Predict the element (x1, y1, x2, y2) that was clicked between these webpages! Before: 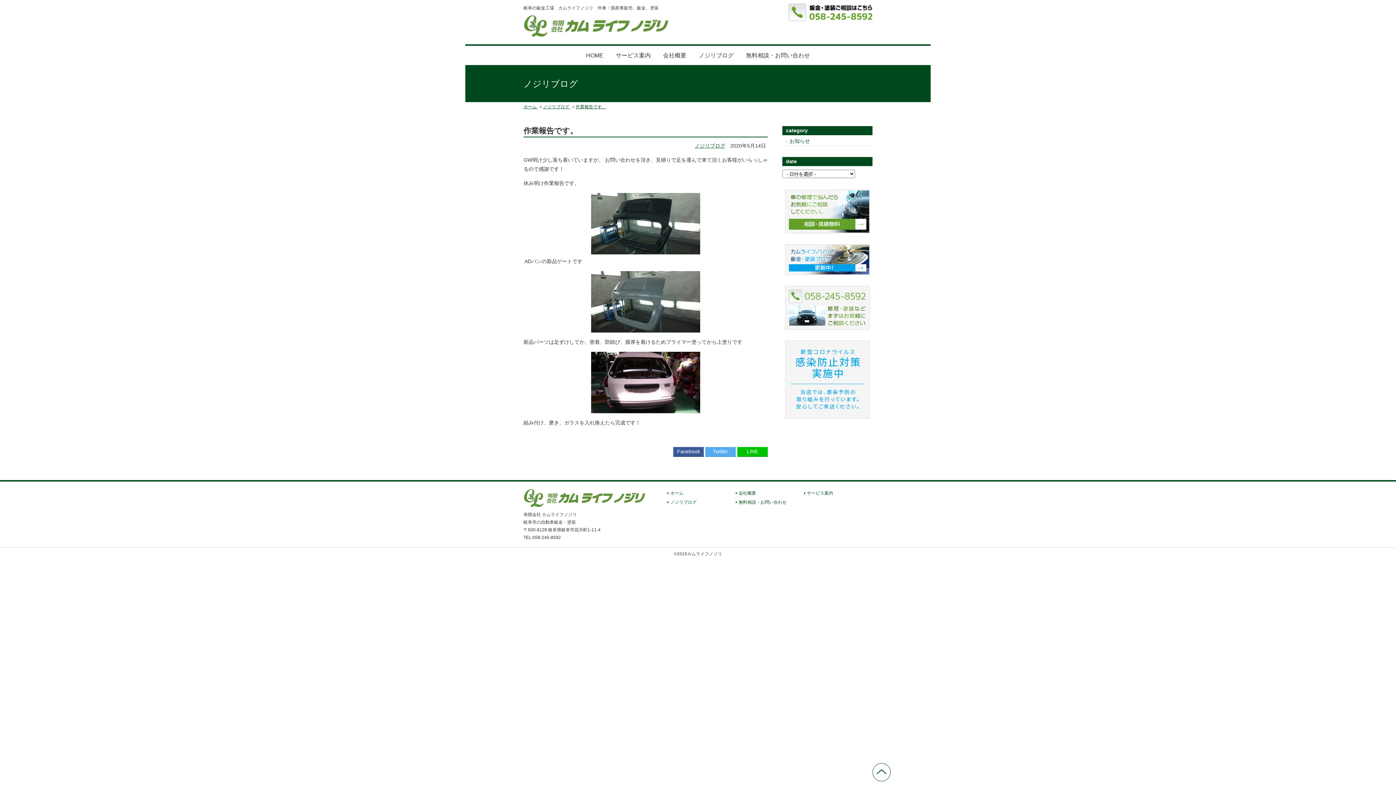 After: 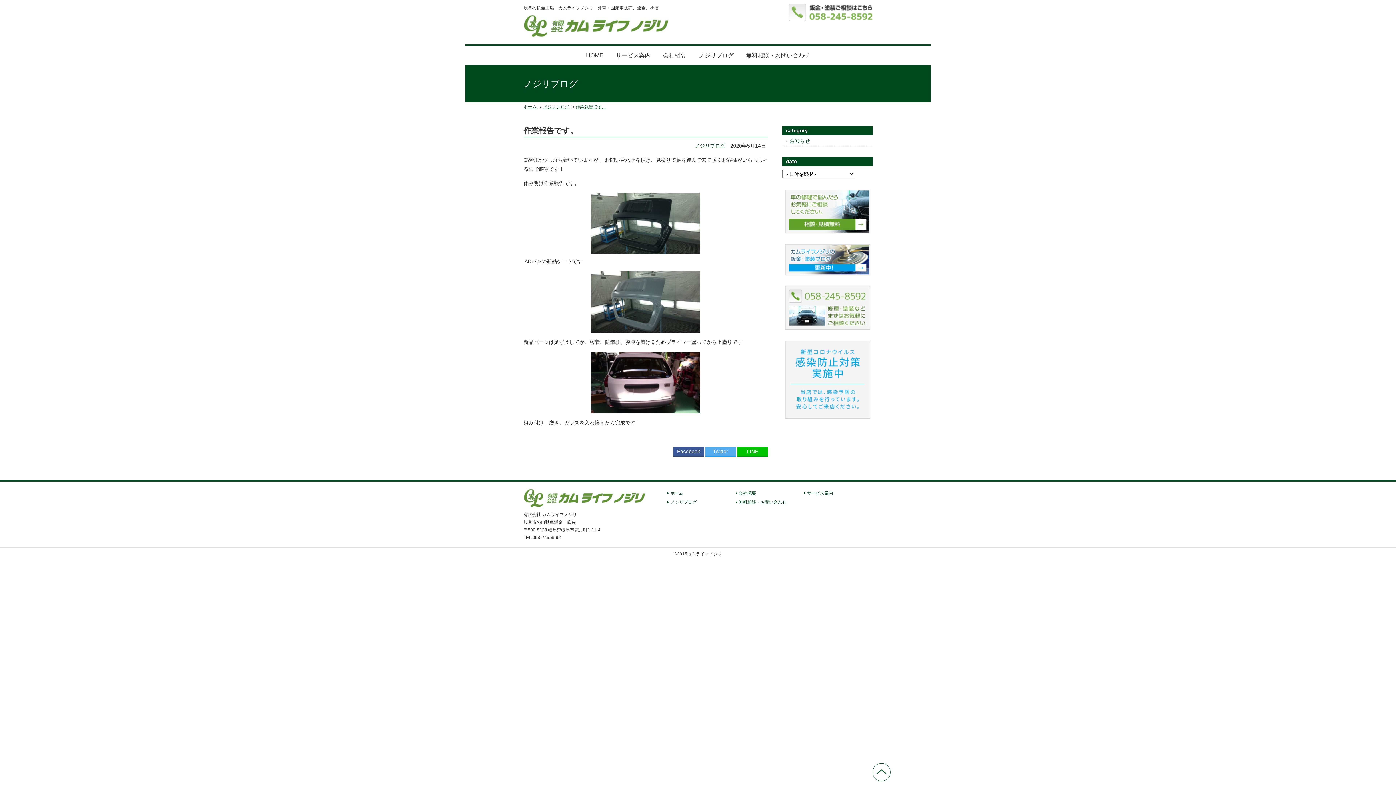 Action: bbox: (788, 13, 872, 19)